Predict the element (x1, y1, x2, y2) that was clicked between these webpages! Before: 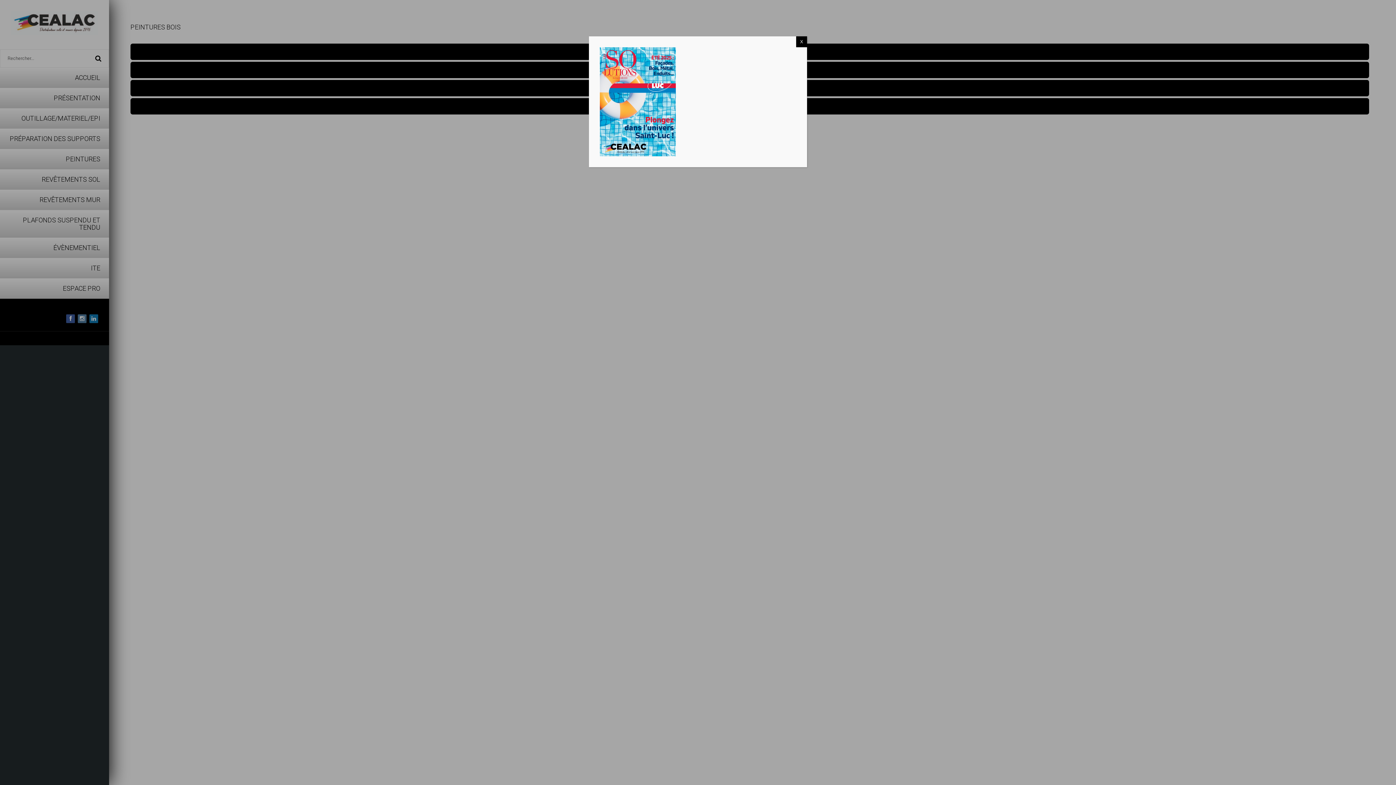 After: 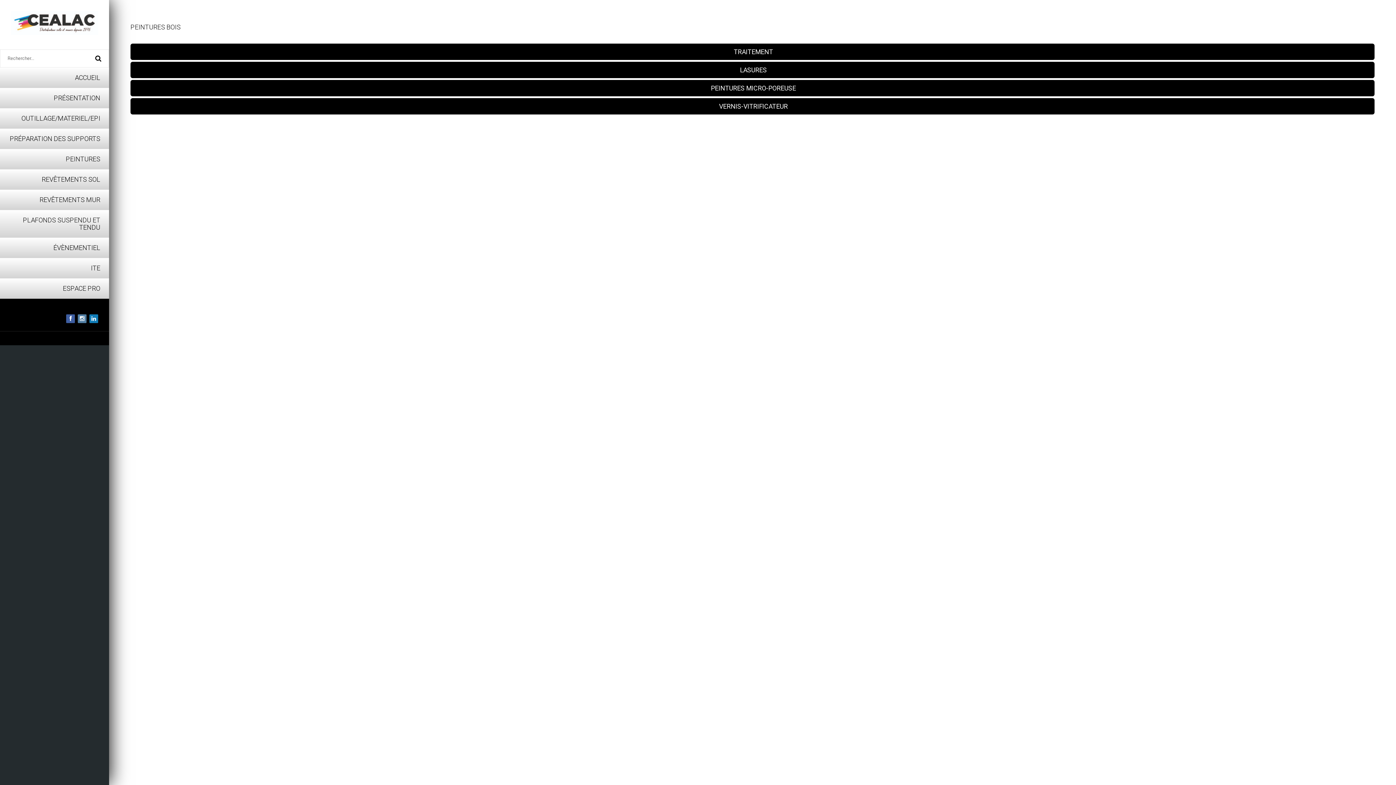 Action: label: Fermer bbox: (796, 36, 807, 47)